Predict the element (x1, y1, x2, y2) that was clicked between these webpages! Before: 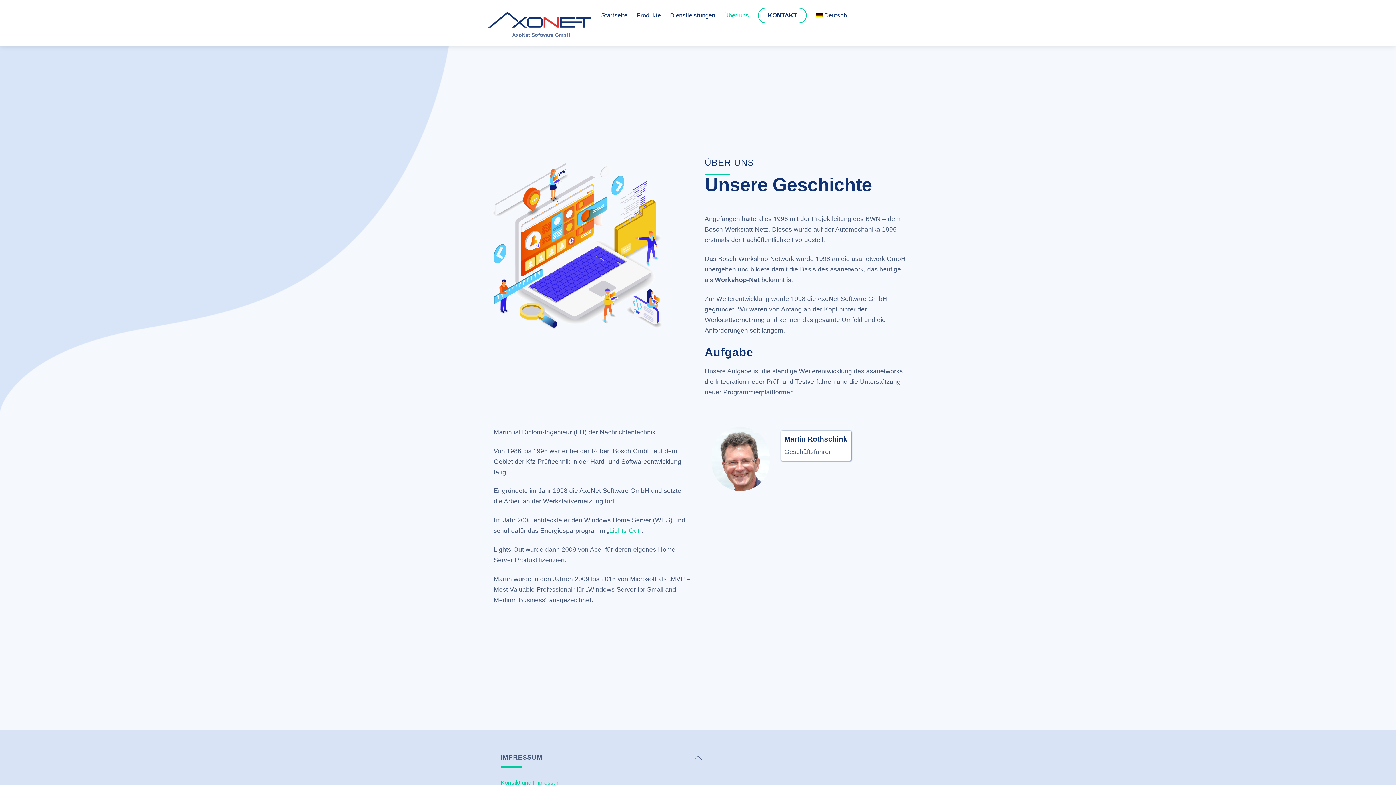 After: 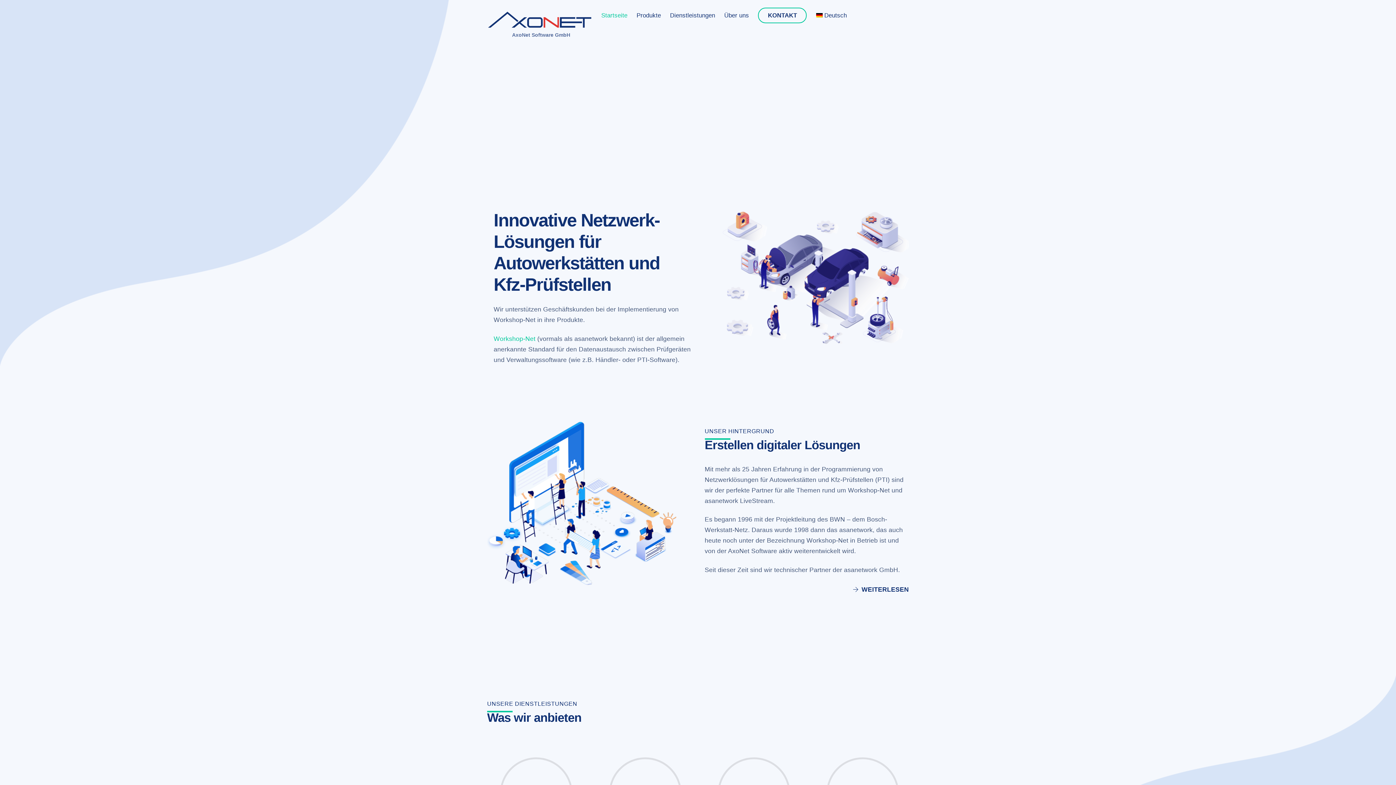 Action: bbox: (597, 6, 631, 24) label: Startseite